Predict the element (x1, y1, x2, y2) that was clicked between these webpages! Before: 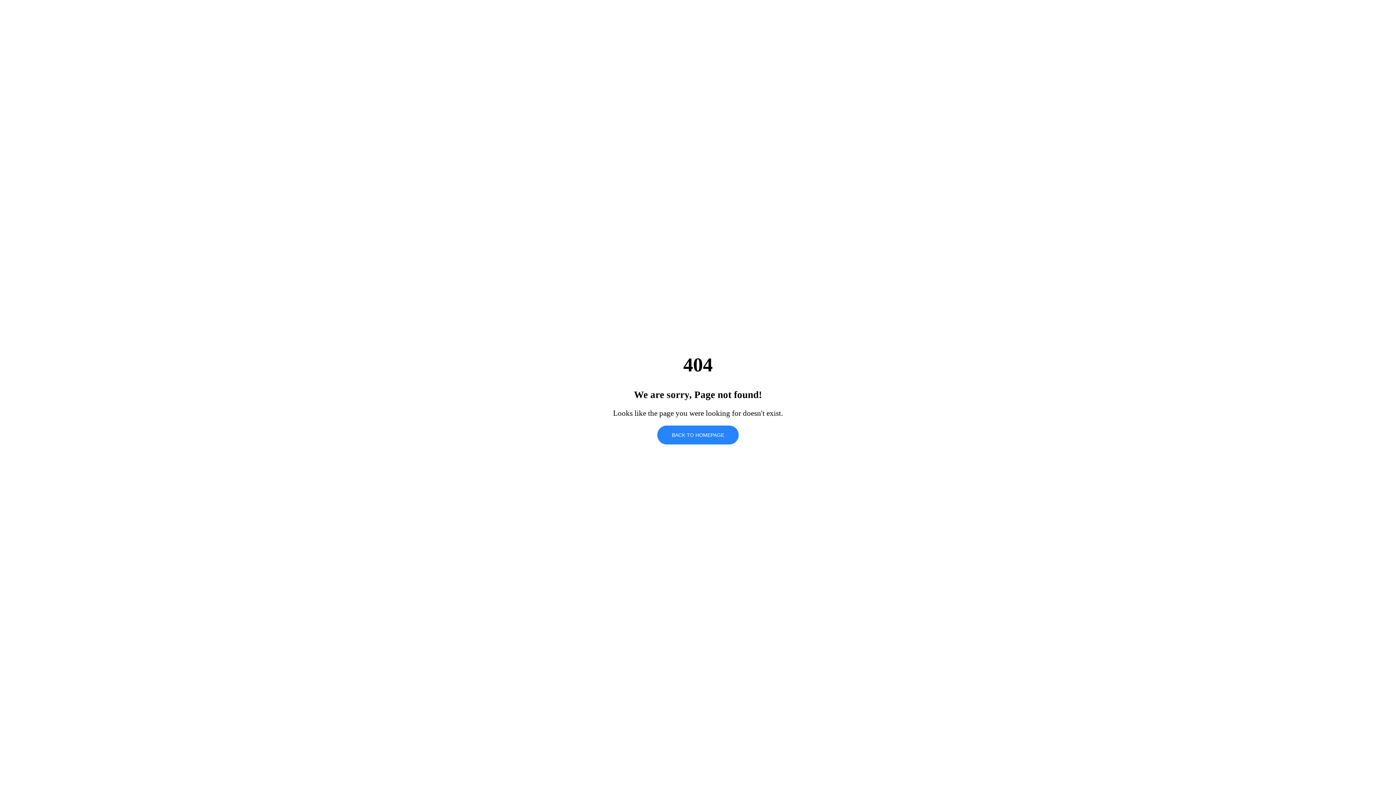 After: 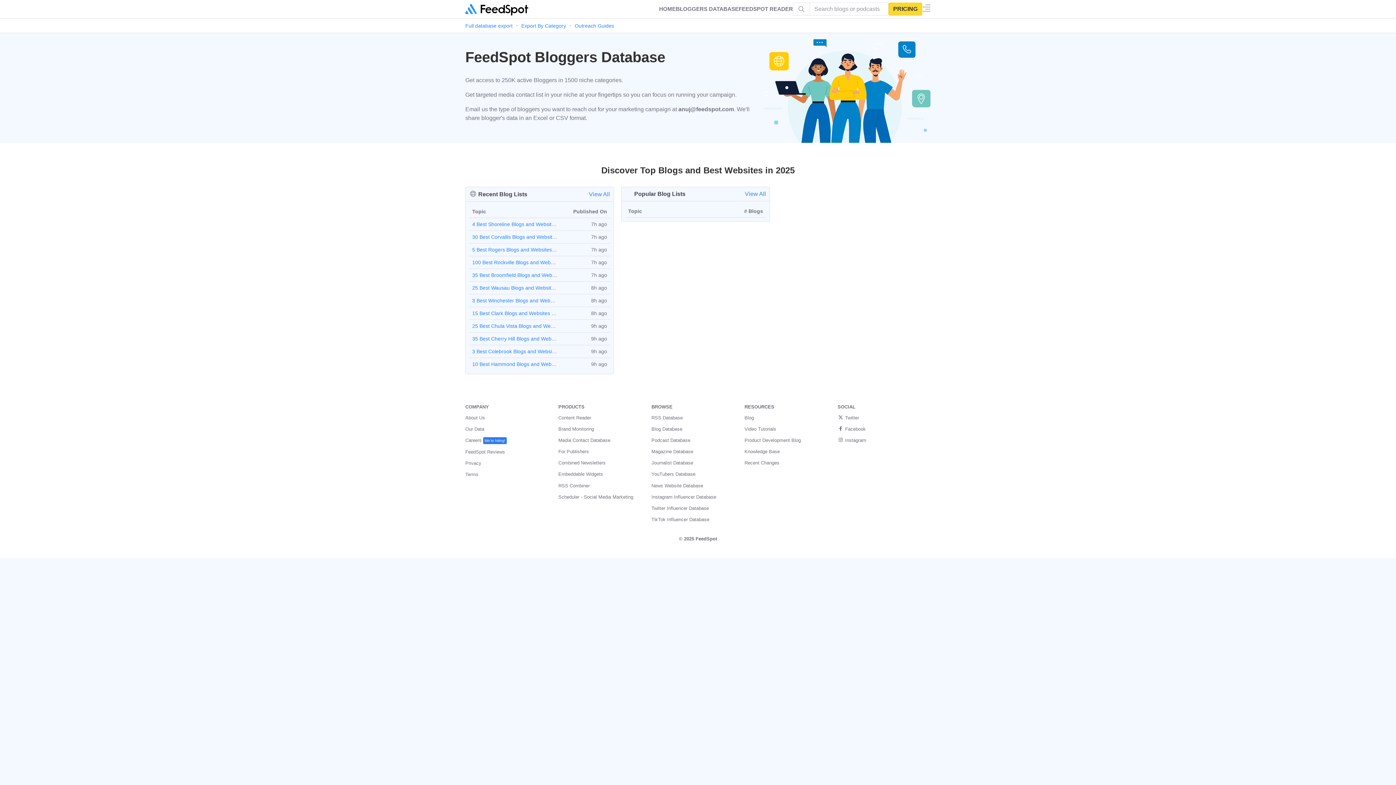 Action: label: BACK TO HOMEPAGE bbox: (657, 425, 738, 444)